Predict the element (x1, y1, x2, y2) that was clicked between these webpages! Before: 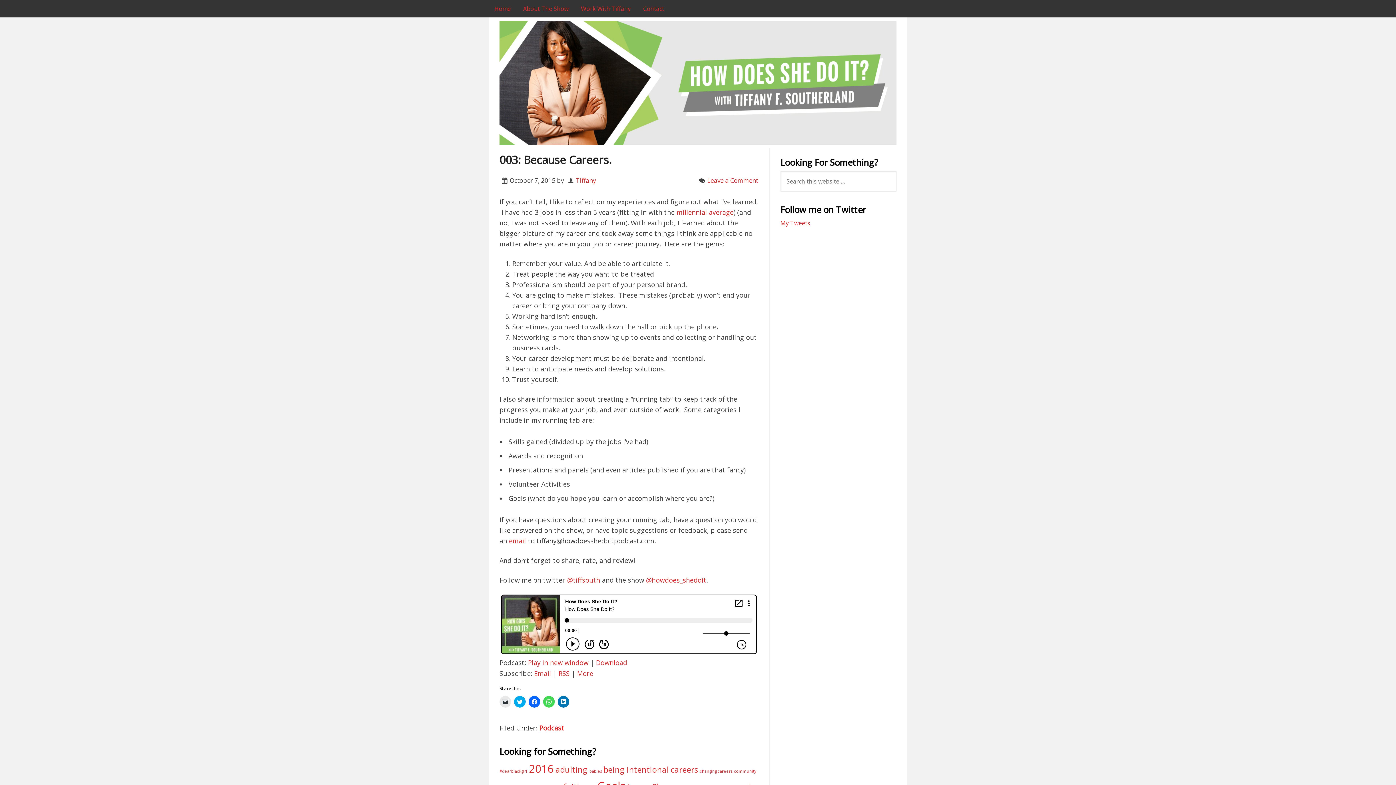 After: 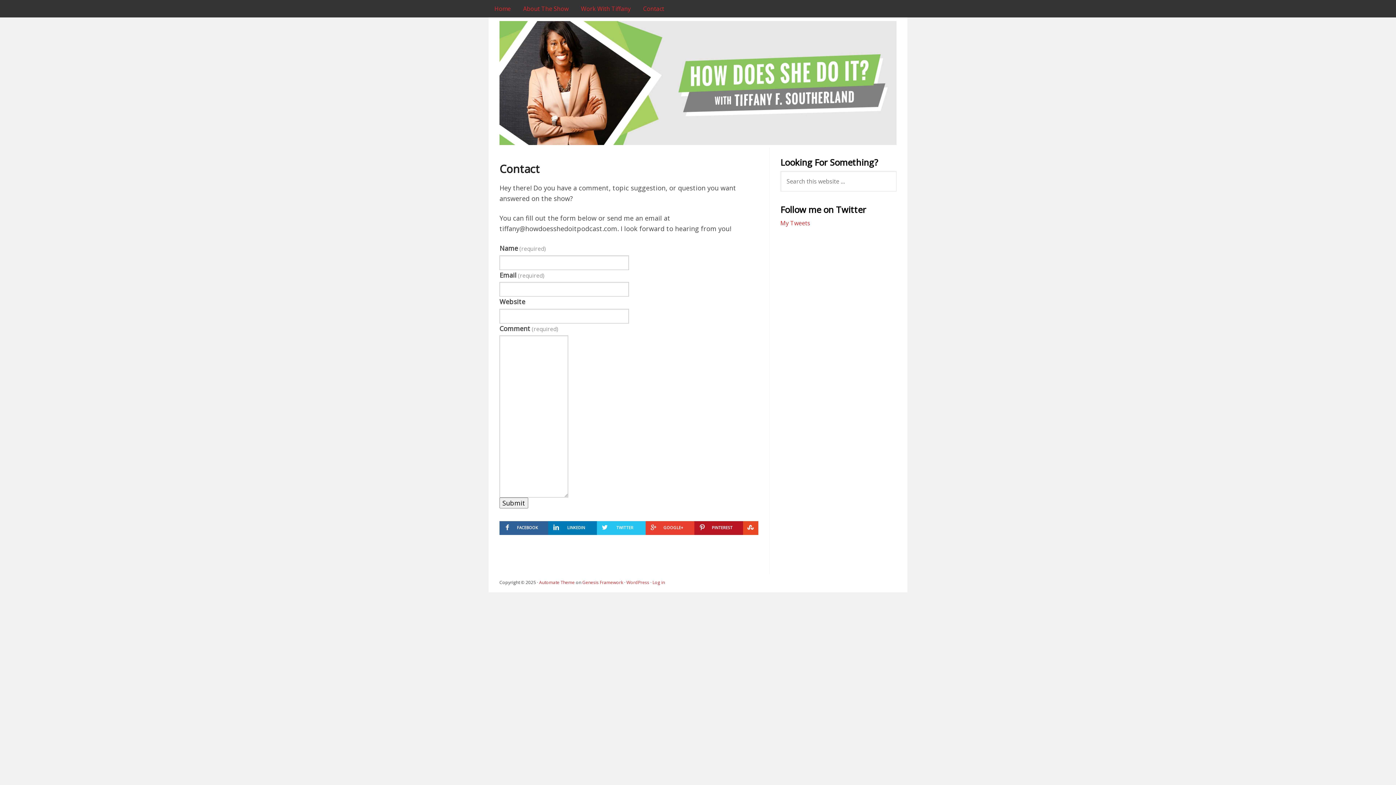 Action: label: Contact bbox: (637, 0, 670, 17)